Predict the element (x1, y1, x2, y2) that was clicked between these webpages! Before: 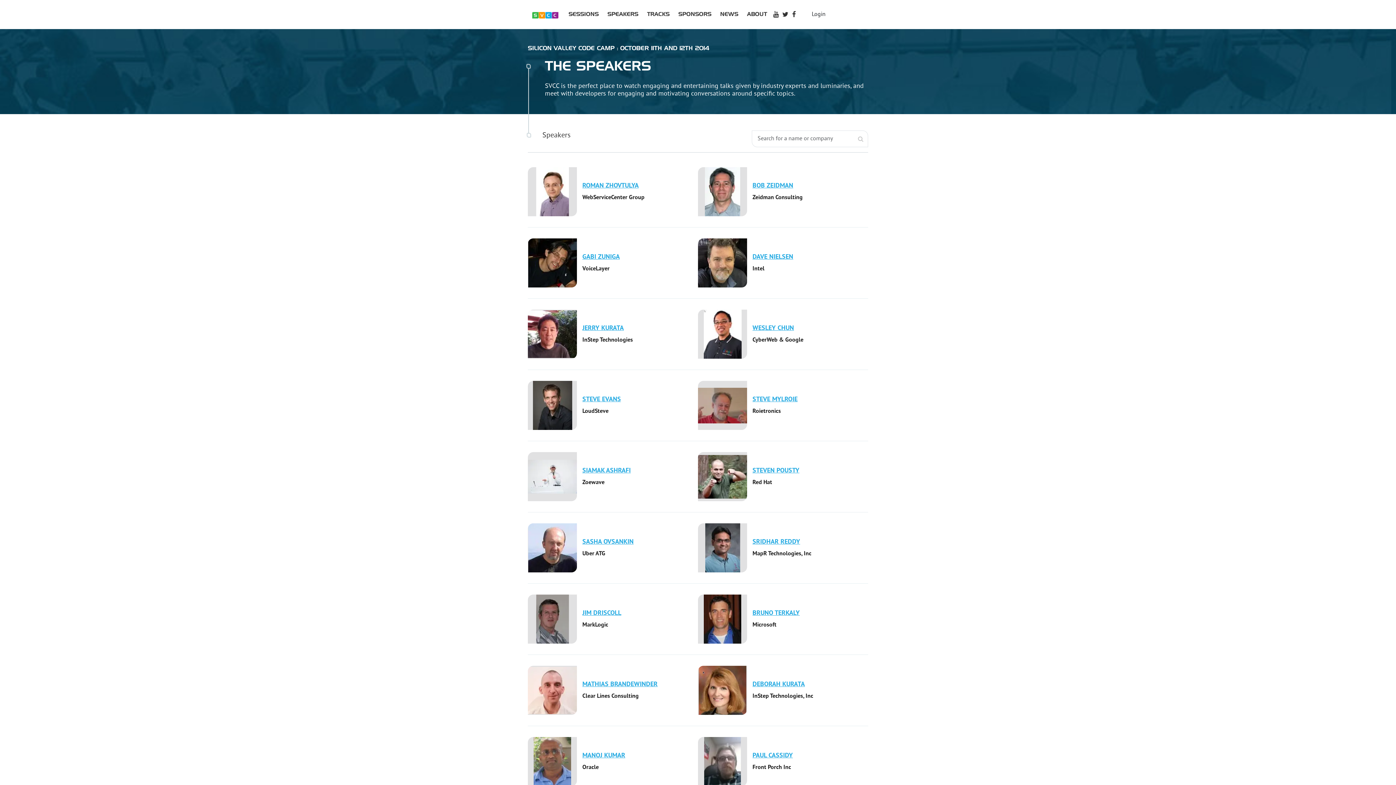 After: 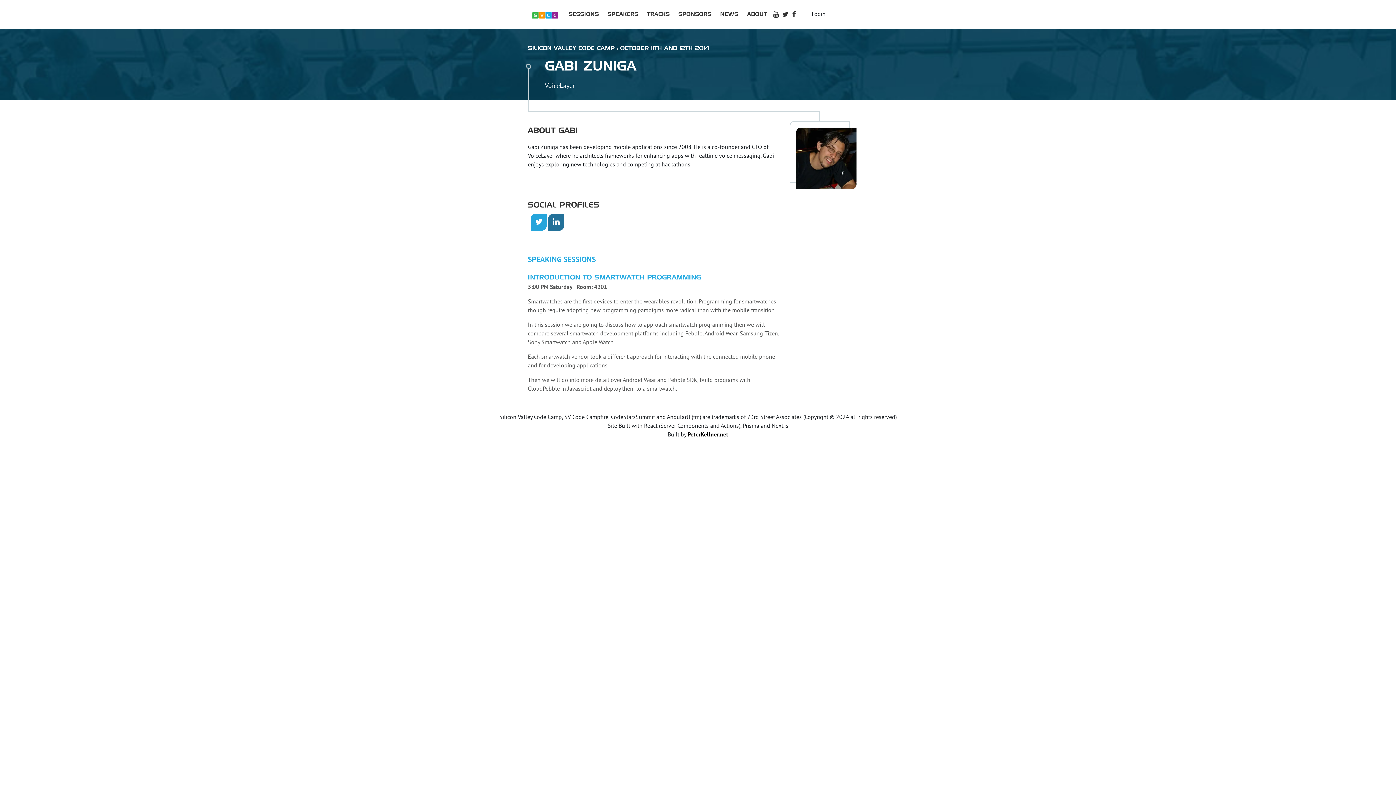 Action: bbox: (582, 254, 620, 260) label: GABI ZUNIGA